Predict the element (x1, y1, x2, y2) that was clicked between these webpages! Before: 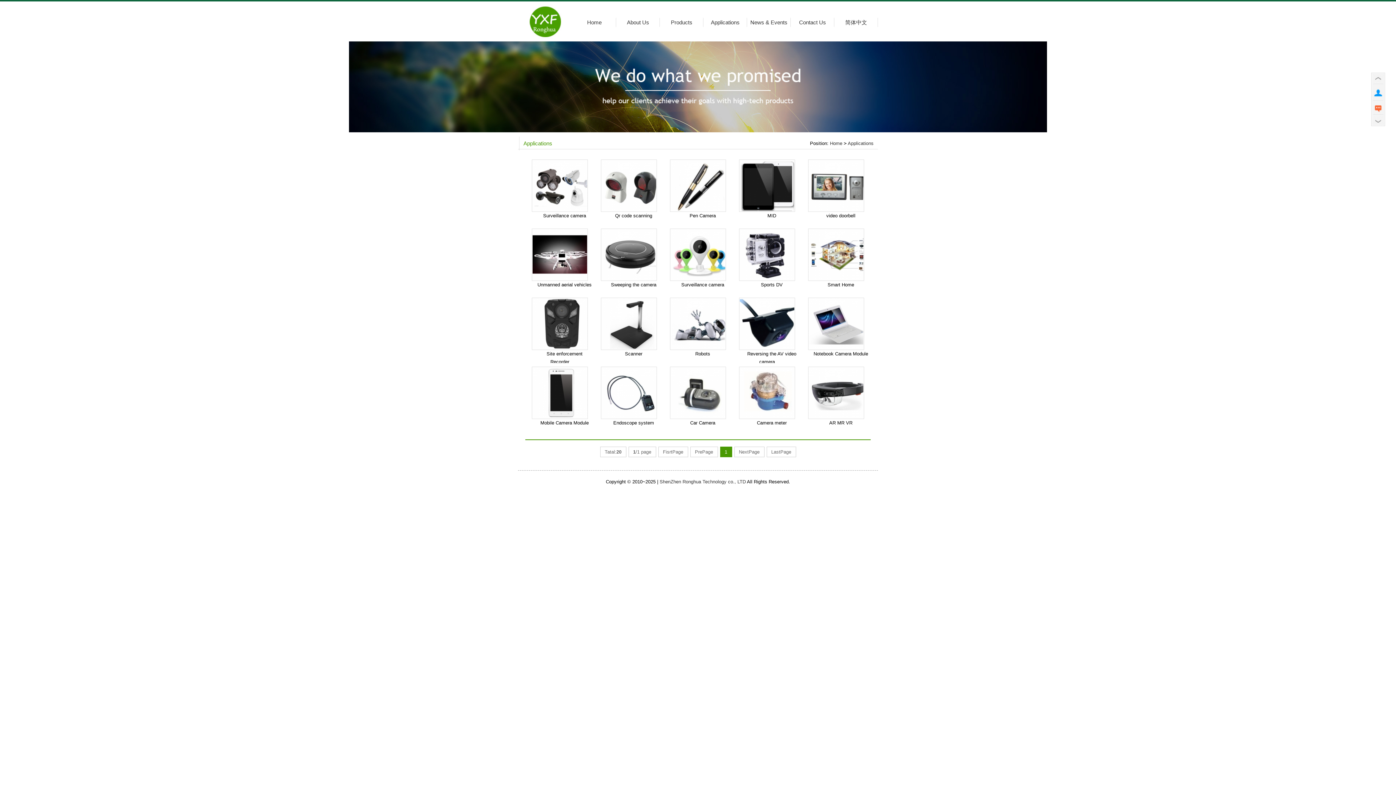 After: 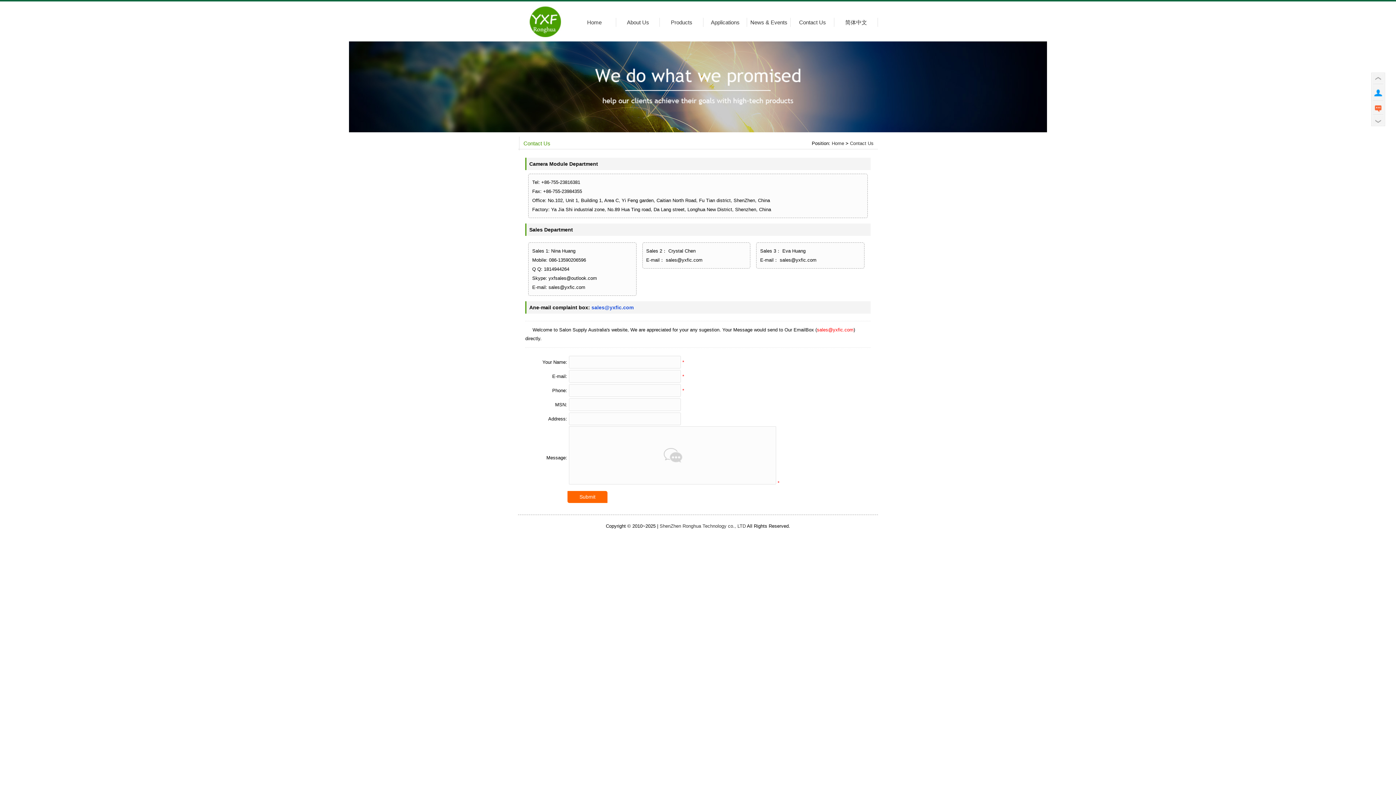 Action: label: Contact Us bbox: (799, 19, 826, 25)